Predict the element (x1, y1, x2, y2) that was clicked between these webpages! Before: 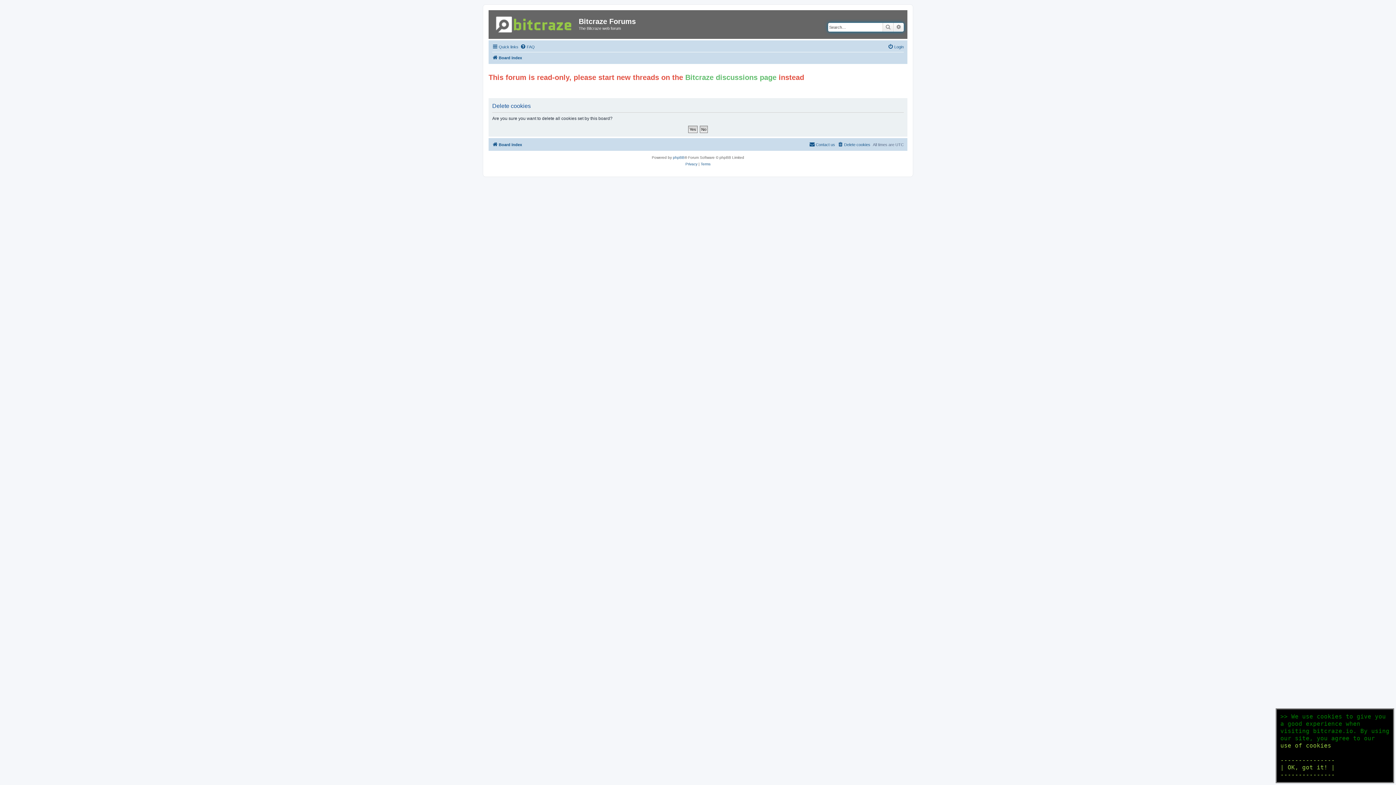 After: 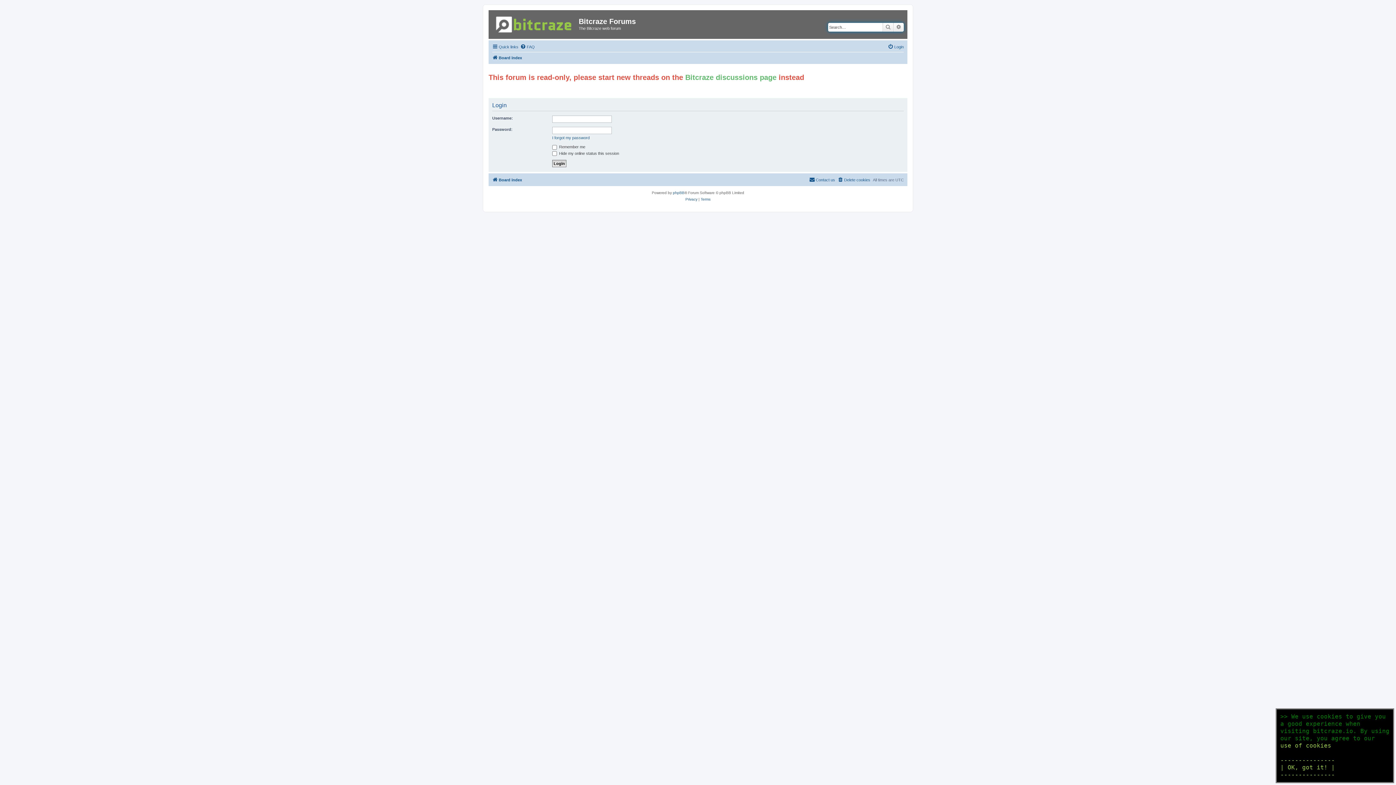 Action: bbox: (888, 42, 904, 51) label: Login